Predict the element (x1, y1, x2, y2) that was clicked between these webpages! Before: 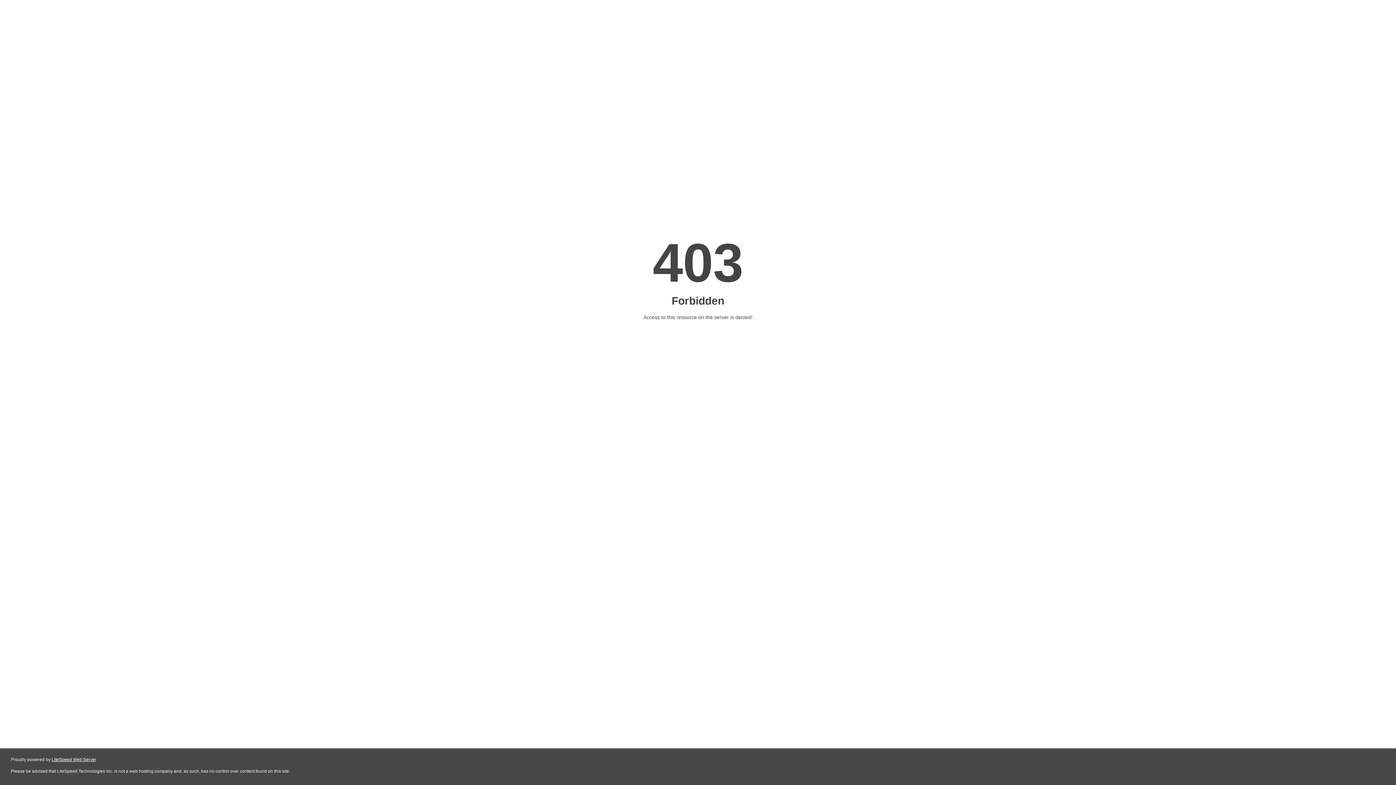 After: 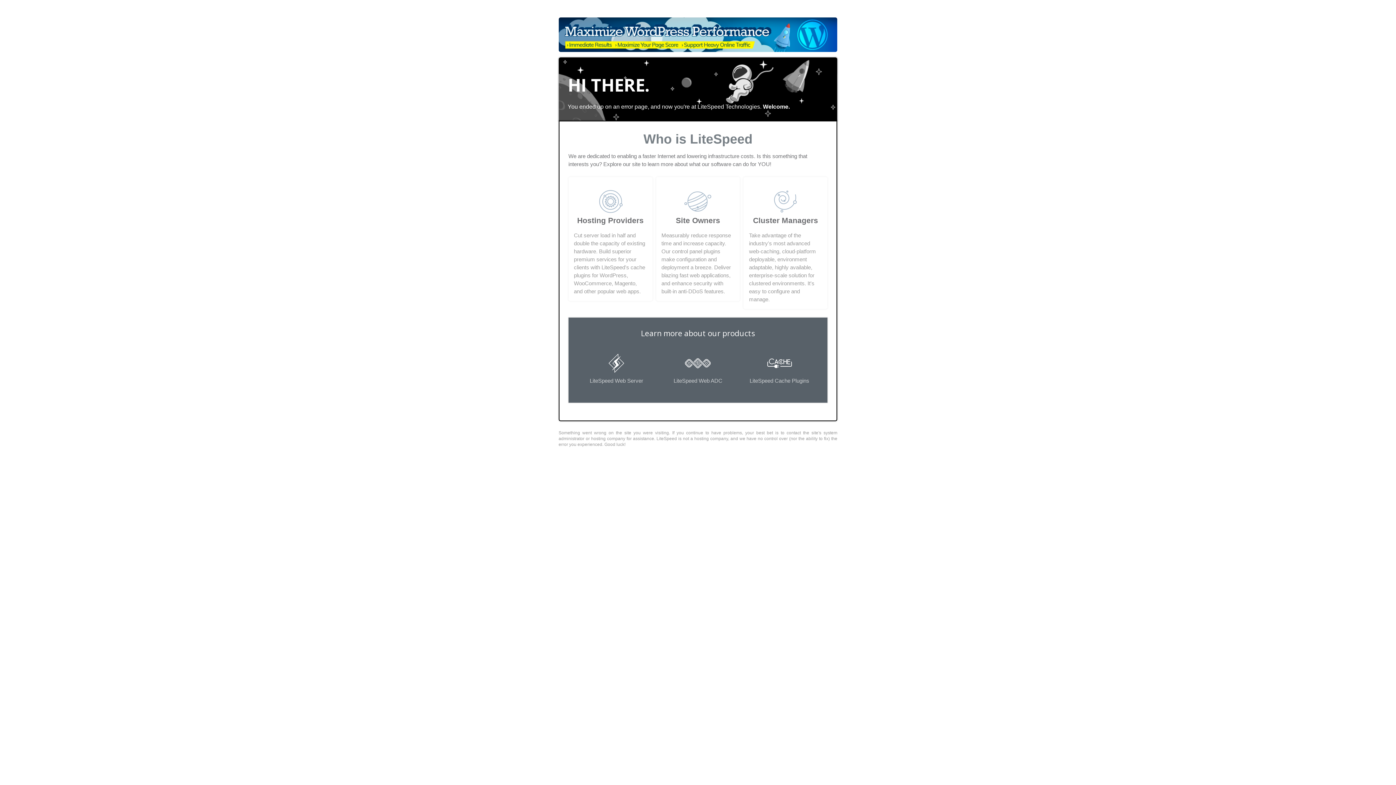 Action: bbox: (51, 757, 96, 762) label: LiteSpeed Web Server